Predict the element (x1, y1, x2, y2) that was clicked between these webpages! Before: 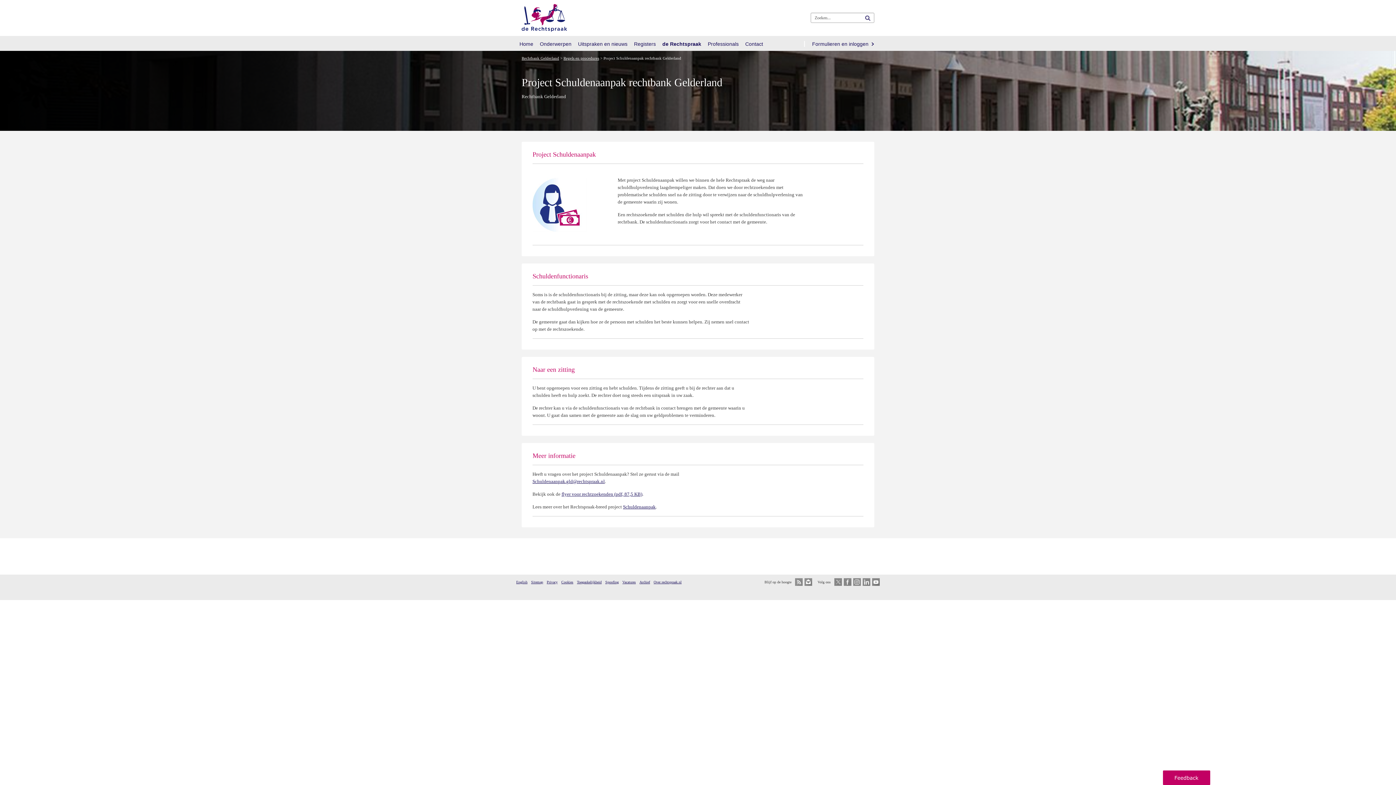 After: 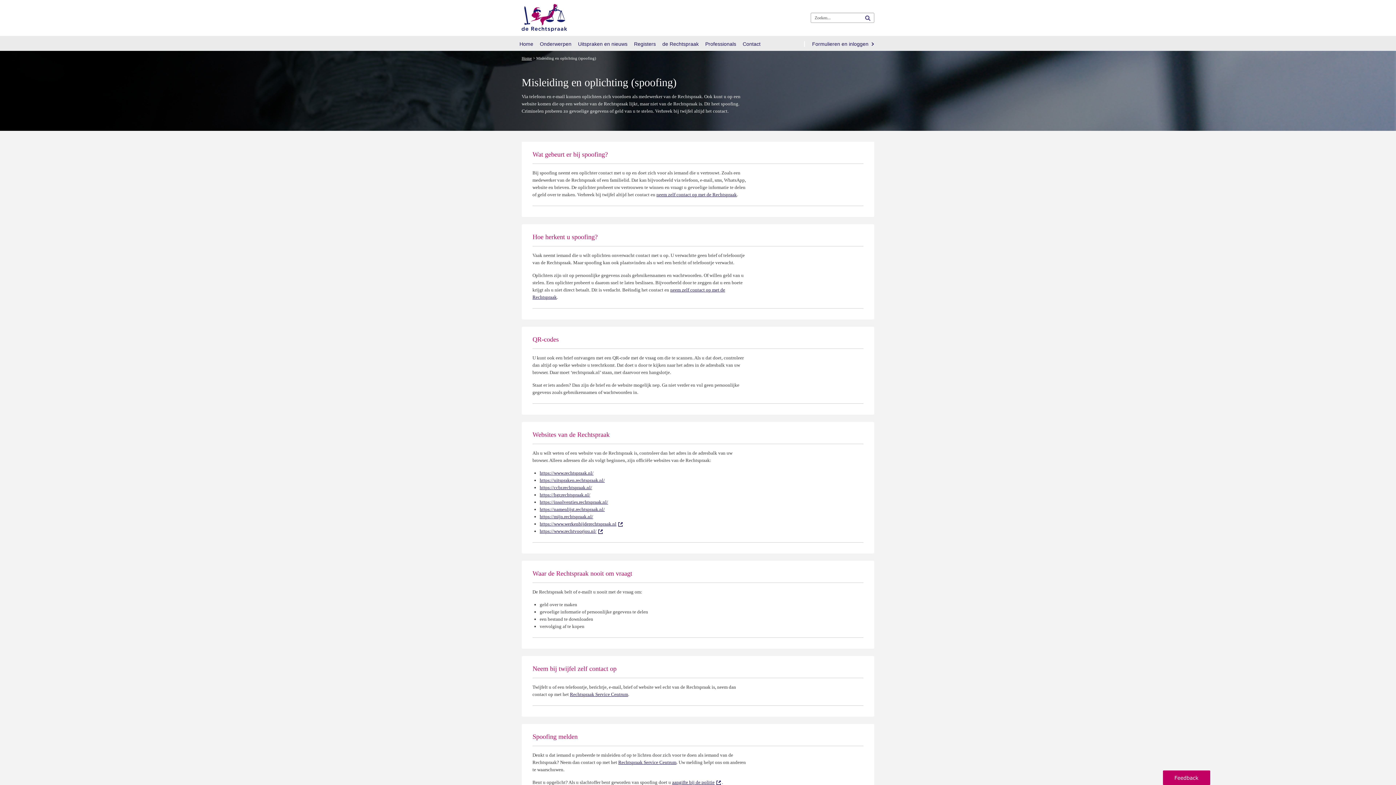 Action: bbox: (605, 580, 618, 584) label: Spoofing